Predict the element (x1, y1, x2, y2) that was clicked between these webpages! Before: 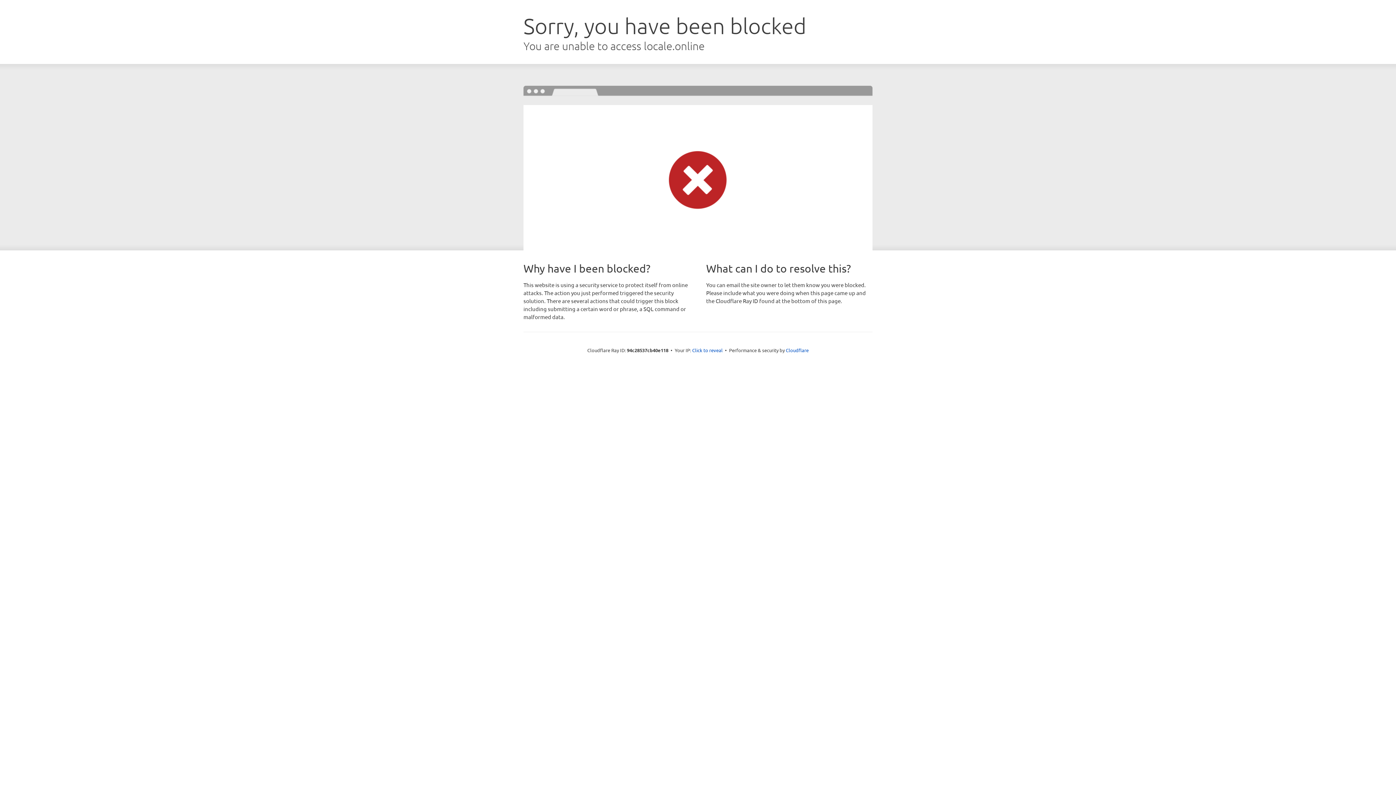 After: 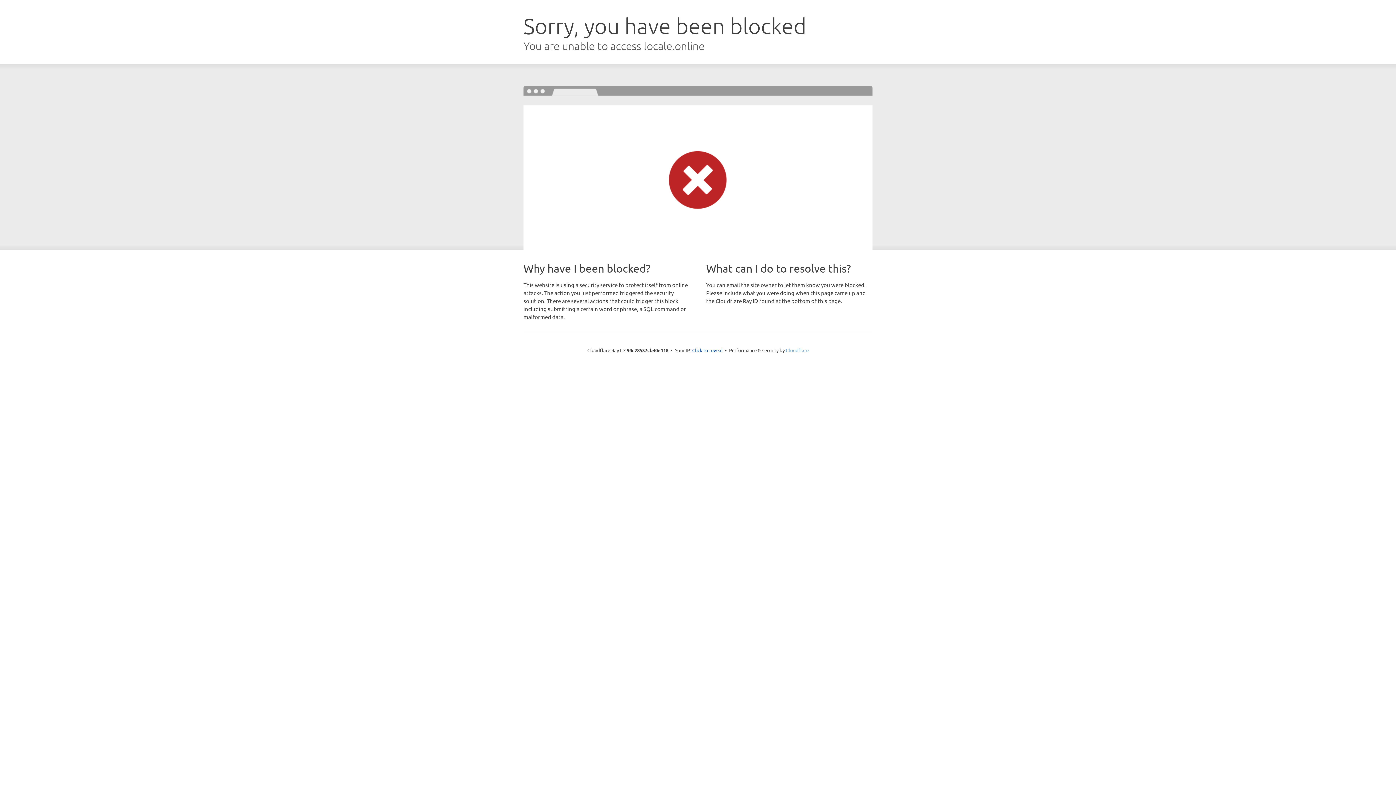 Action: bbox: (786, 347, 808, 353) label: Cloudflare